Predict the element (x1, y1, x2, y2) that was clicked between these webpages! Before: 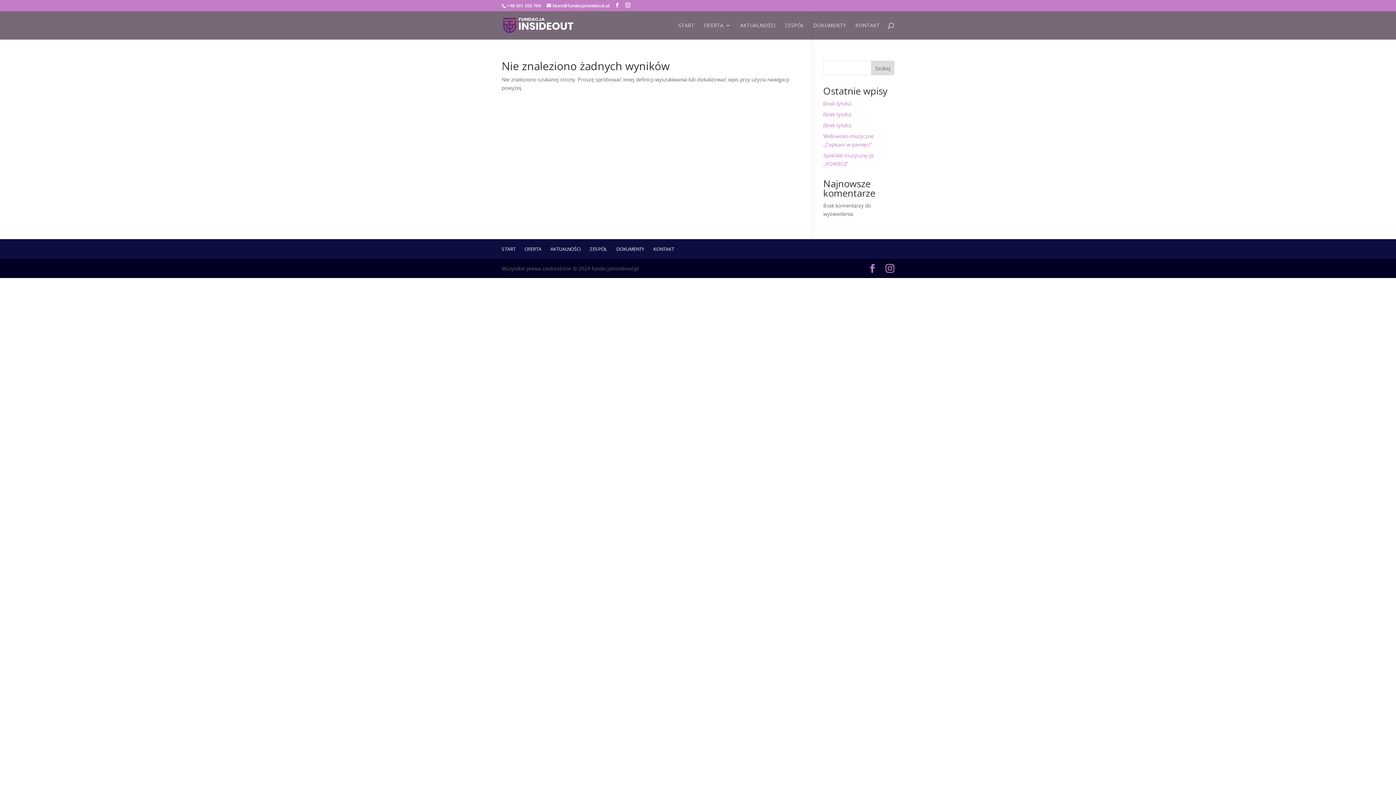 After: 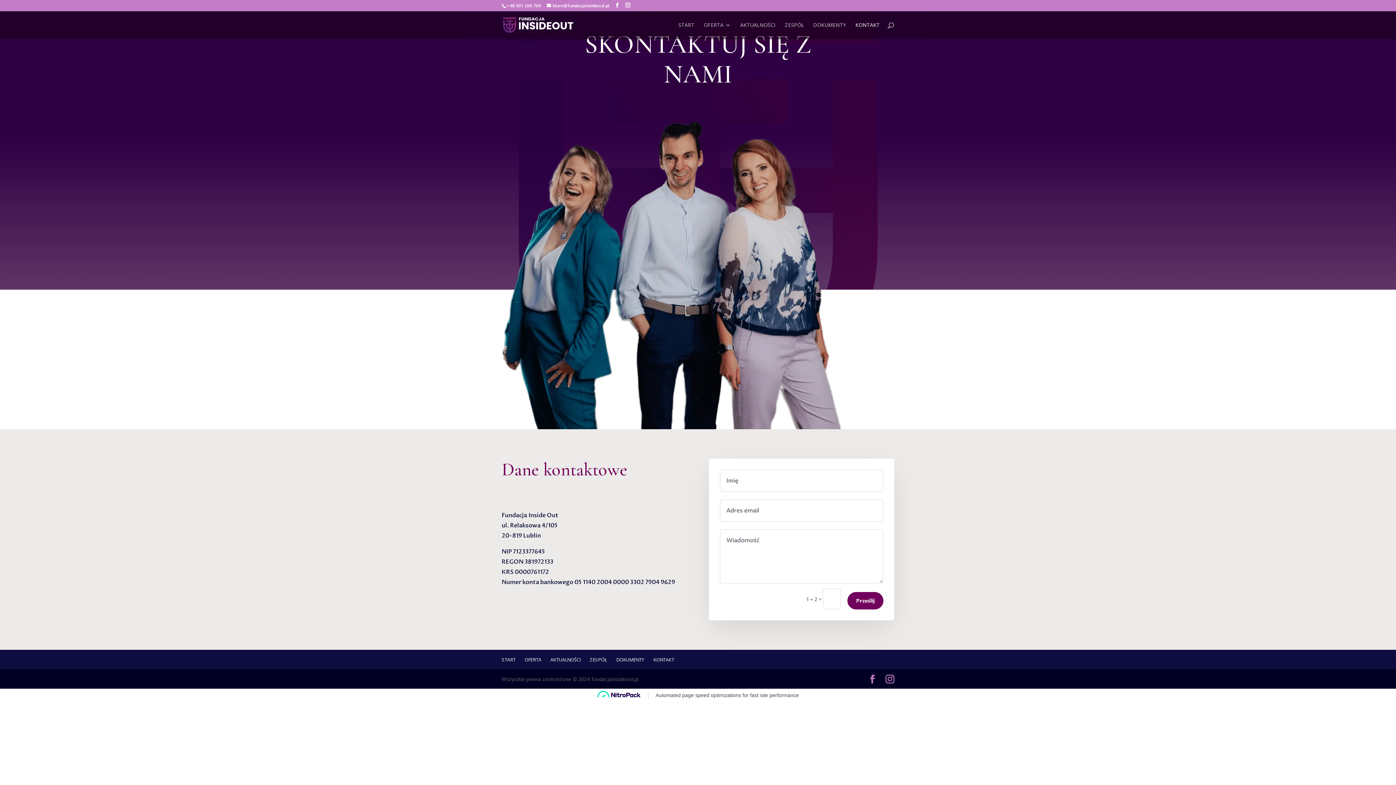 Action: label: KONTAKT bbox: (653, 245, 674, 252)